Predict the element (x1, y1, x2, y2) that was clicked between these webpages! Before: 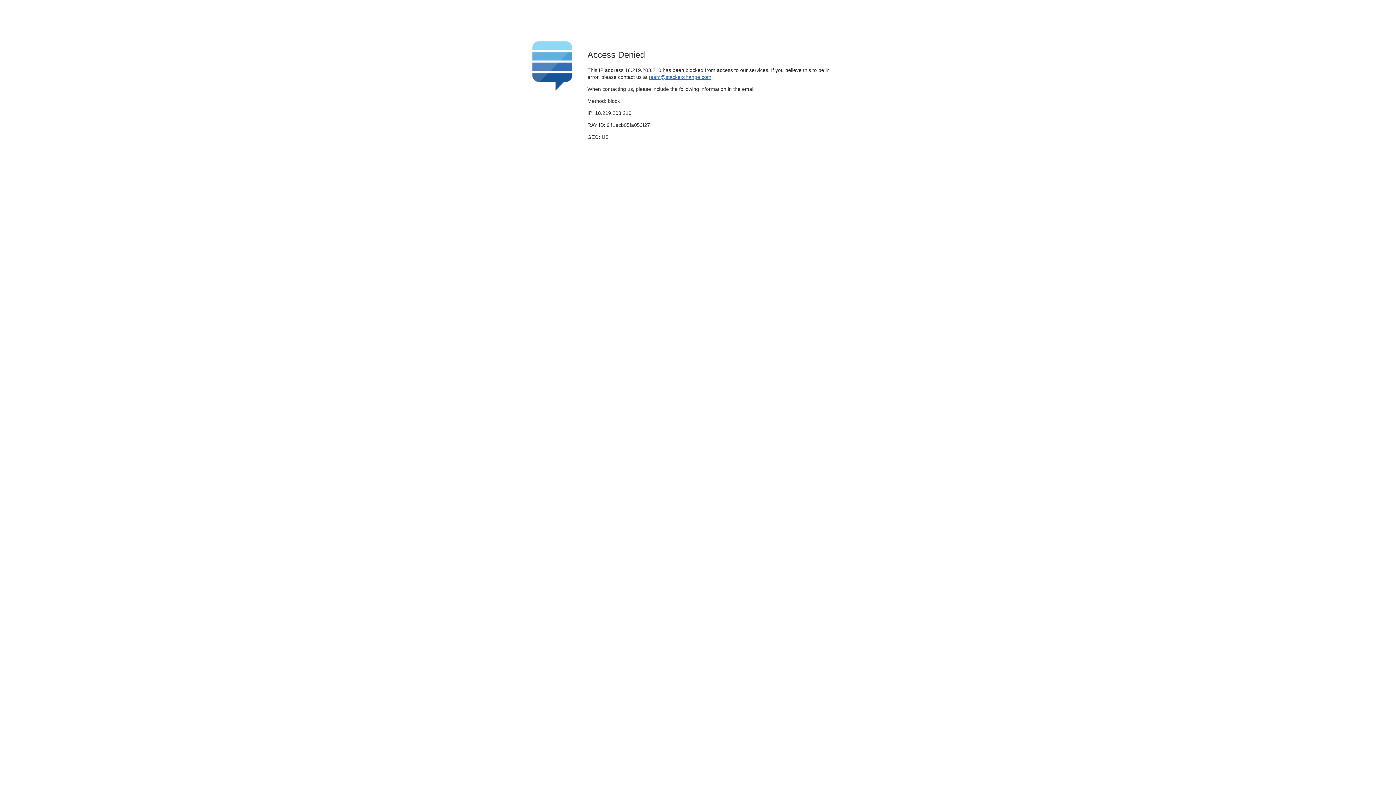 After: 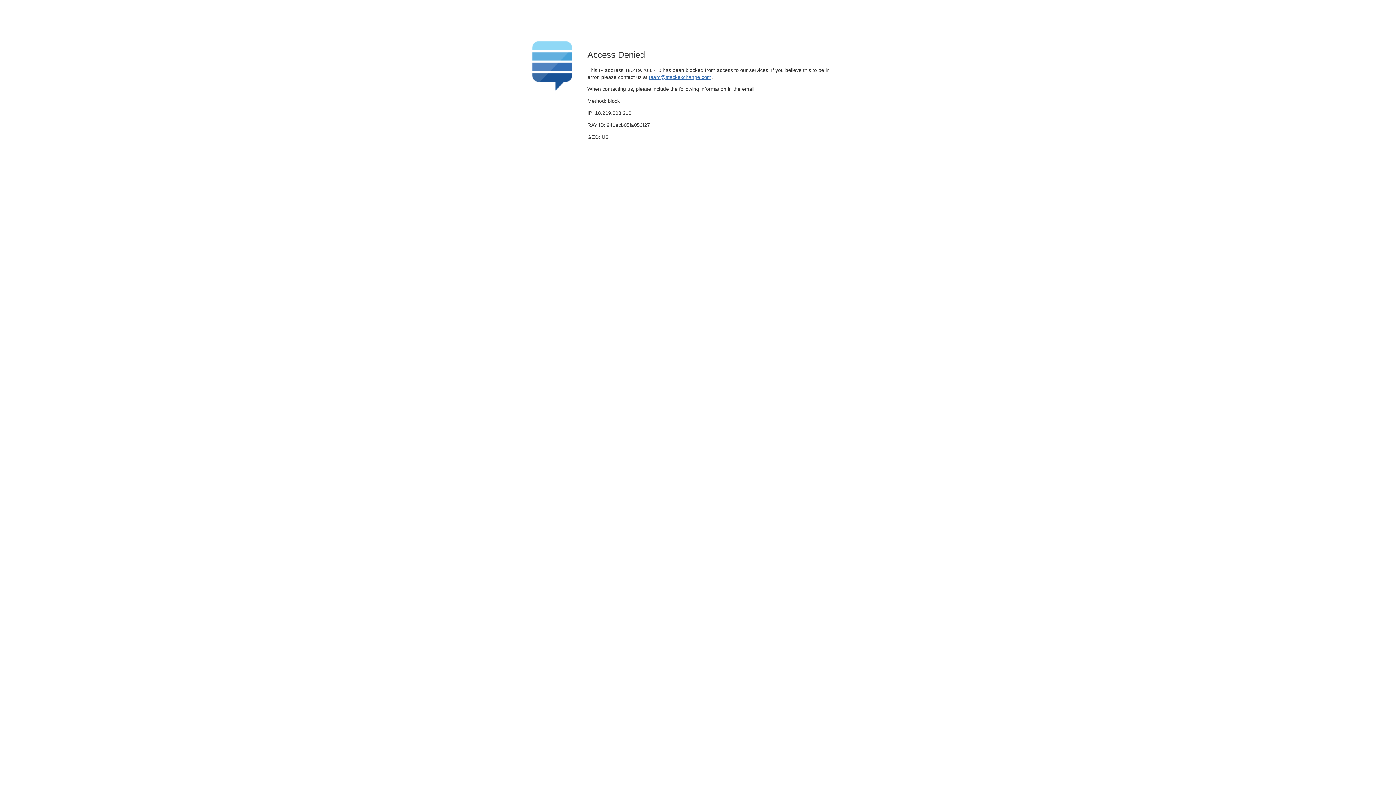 Action: label: team@stackexchange.com bbox: (649, 74, 711, 79)